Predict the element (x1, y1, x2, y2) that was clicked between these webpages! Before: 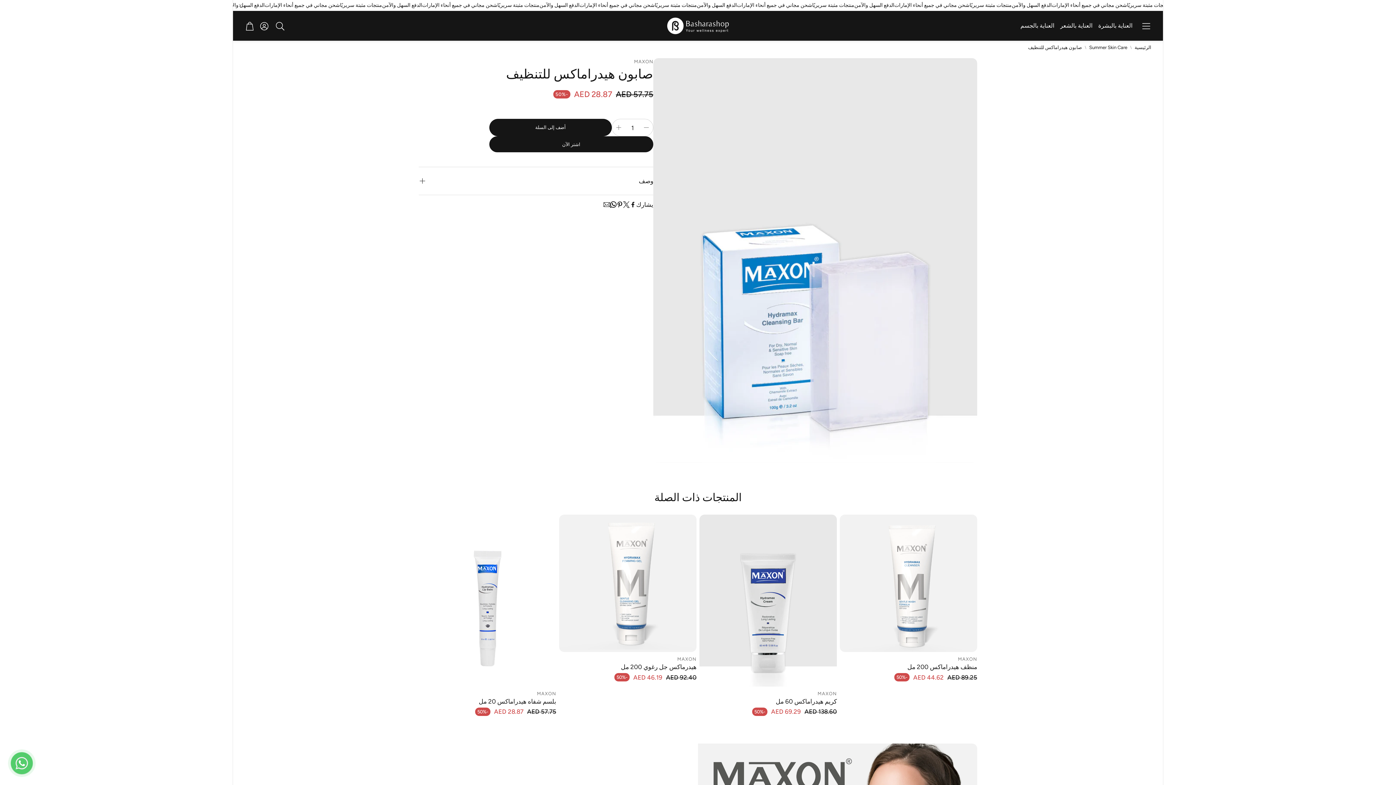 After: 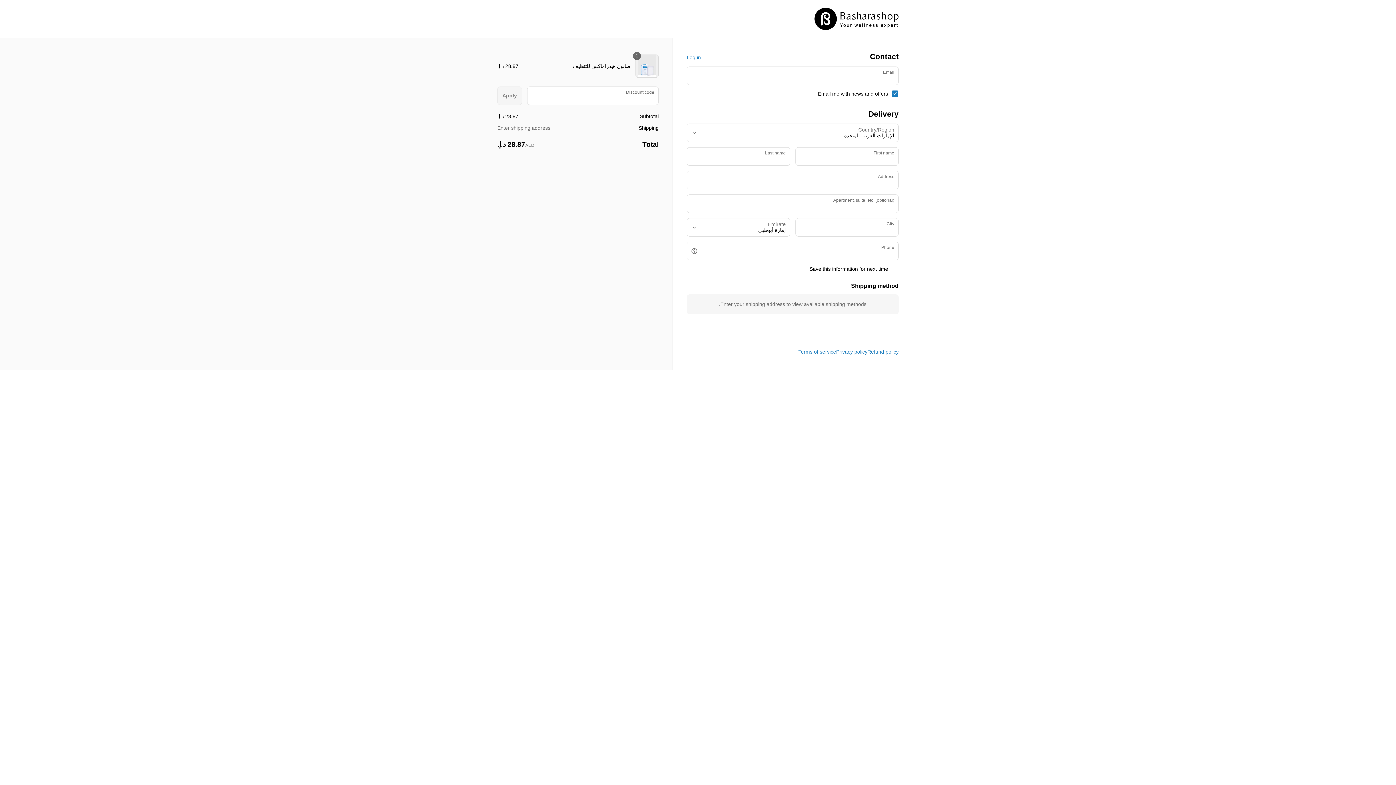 Action: label: اشتر الآن bbox: (489, 136, 653, 152)